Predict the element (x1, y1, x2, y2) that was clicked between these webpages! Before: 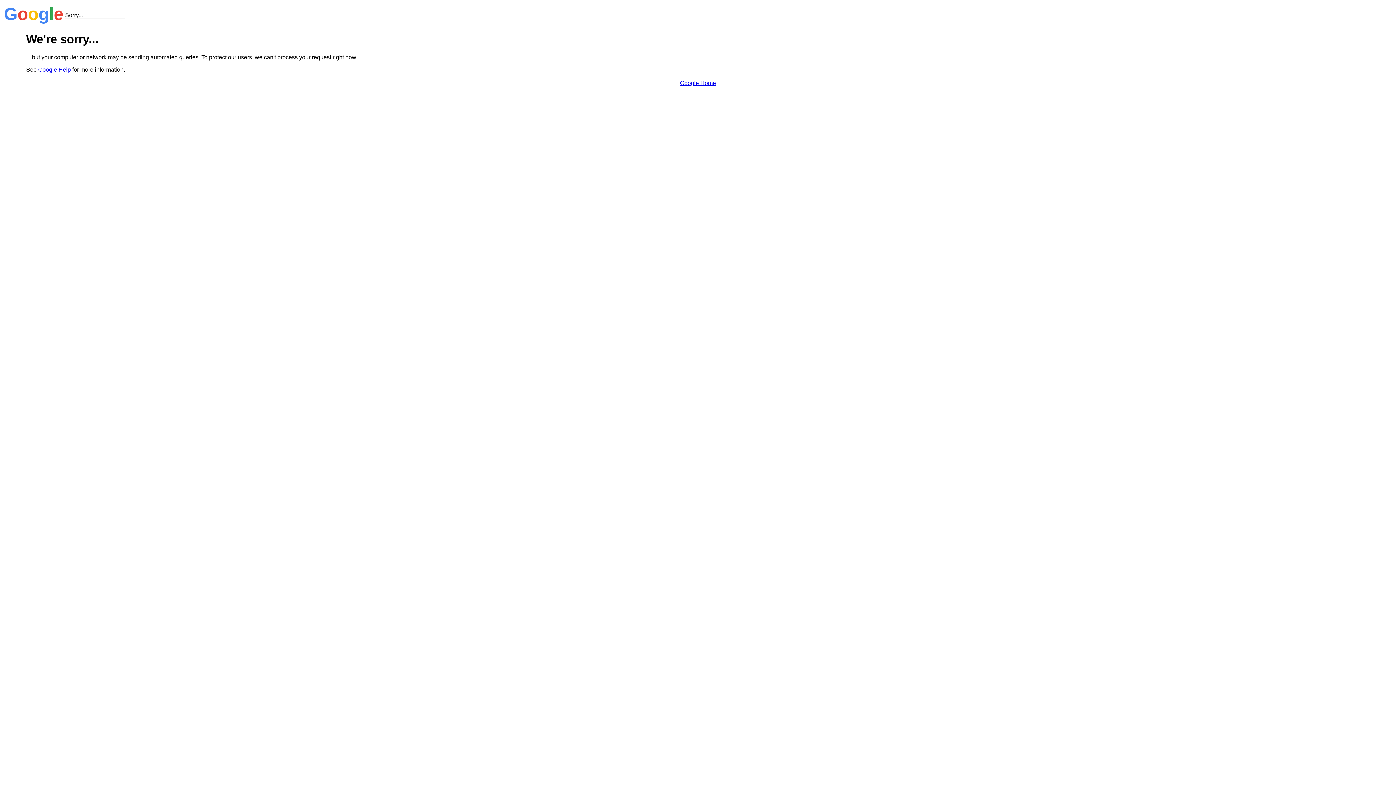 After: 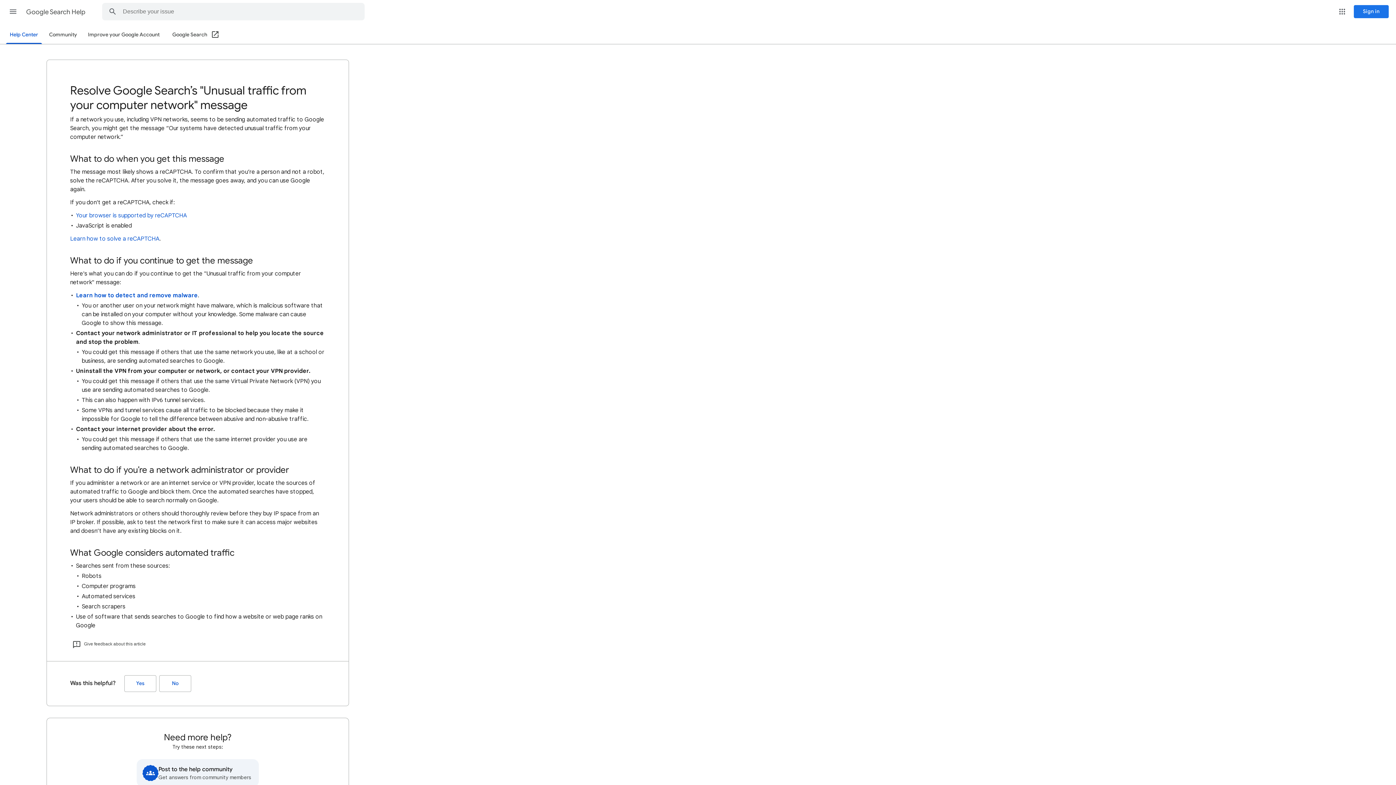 Action: bbox: (38, 66, 70, 72) label: Google Help